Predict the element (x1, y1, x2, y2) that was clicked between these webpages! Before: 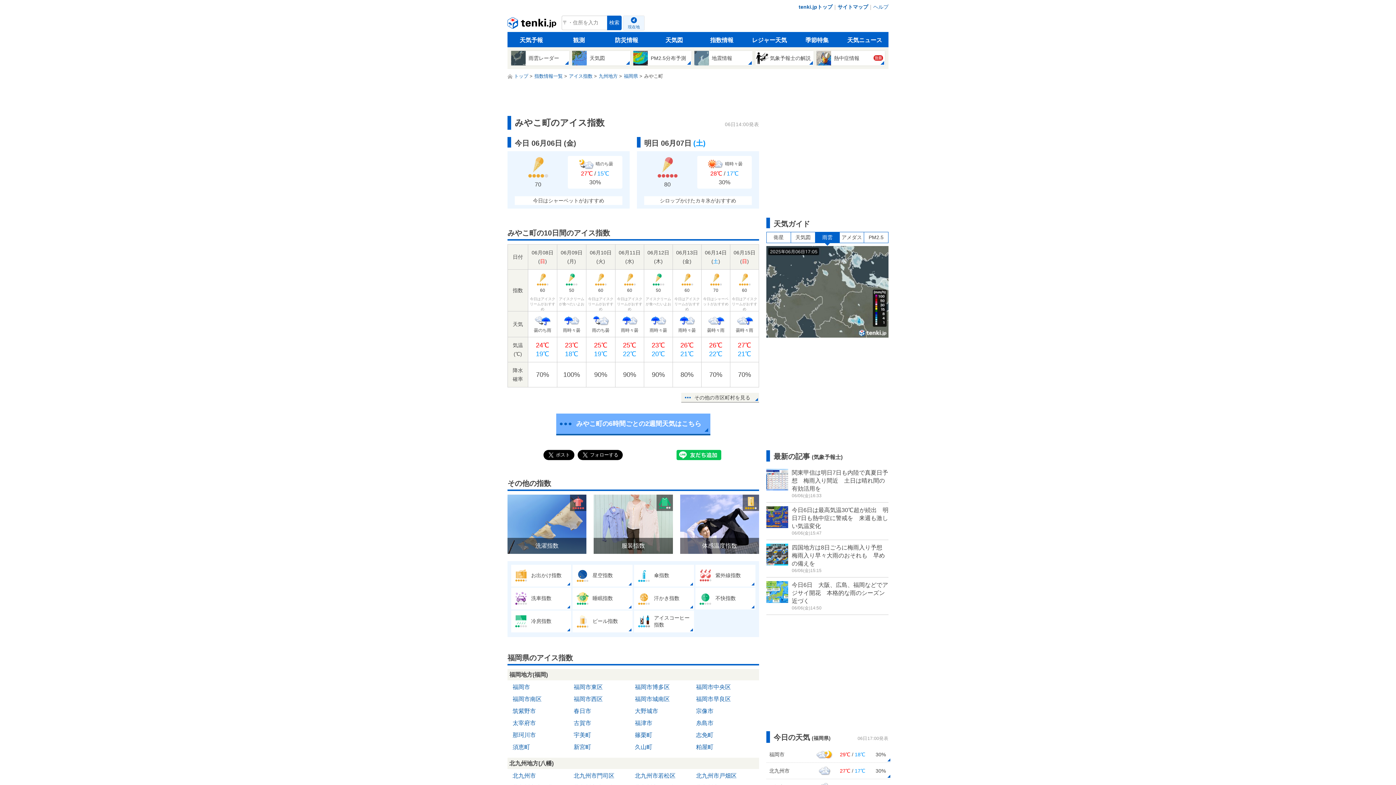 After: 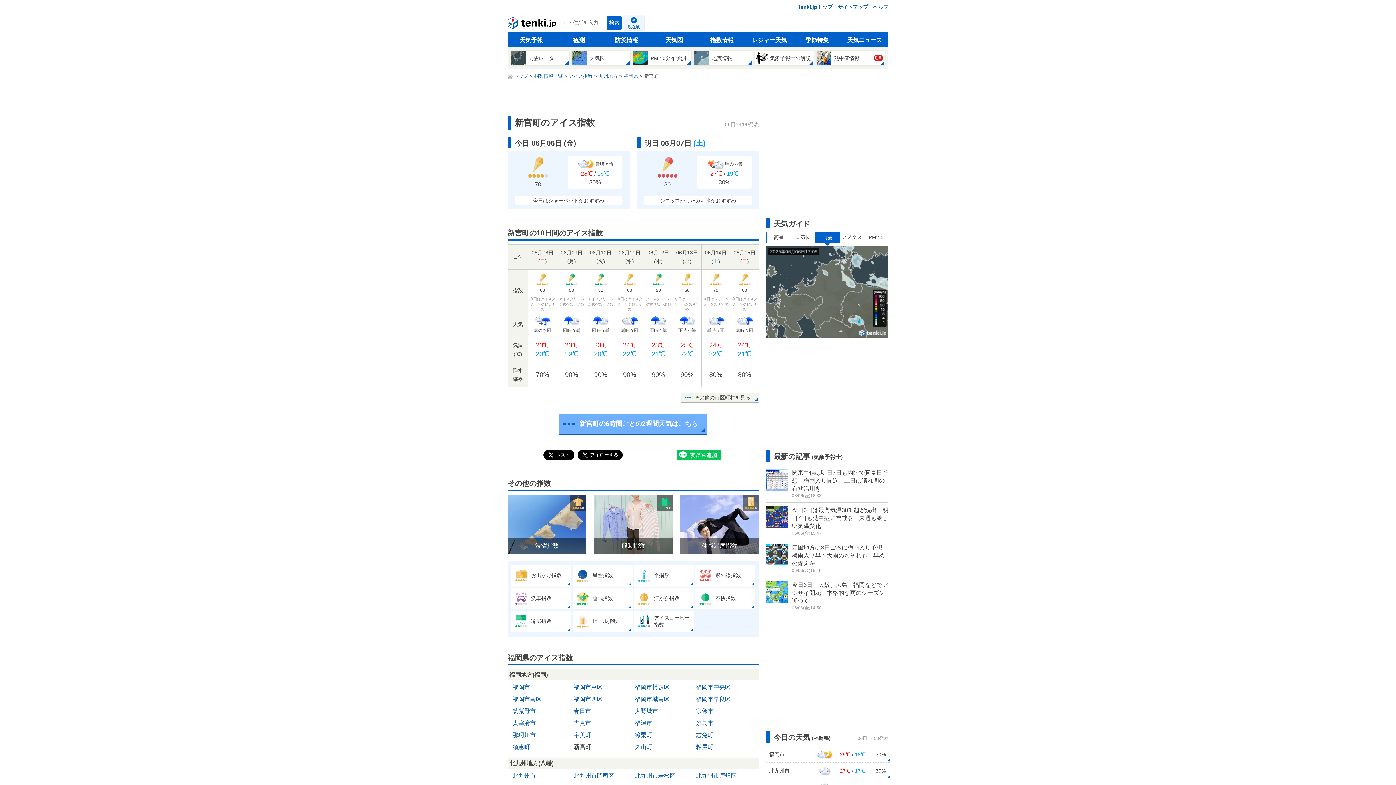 Action: bbox: (572, 742, 593, 752) label: 新宮町